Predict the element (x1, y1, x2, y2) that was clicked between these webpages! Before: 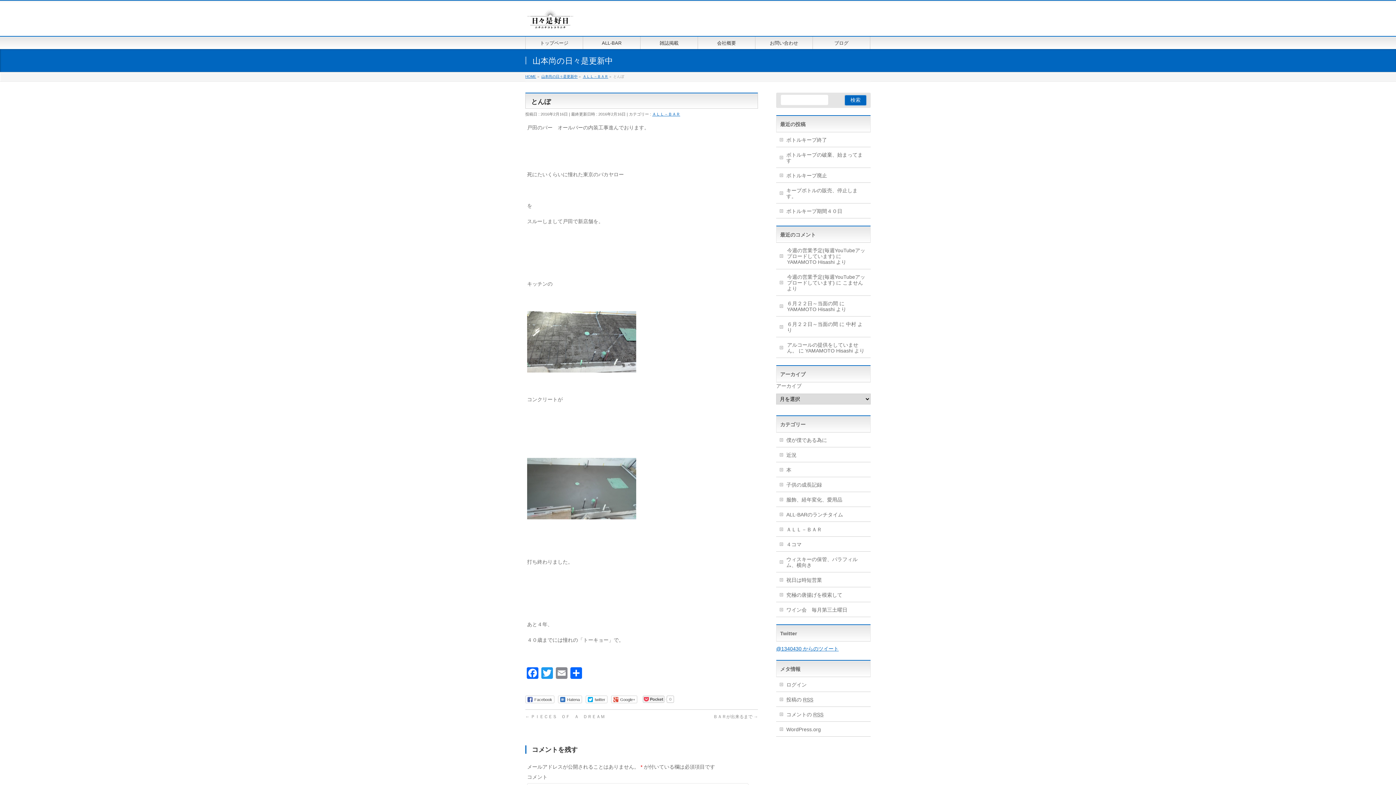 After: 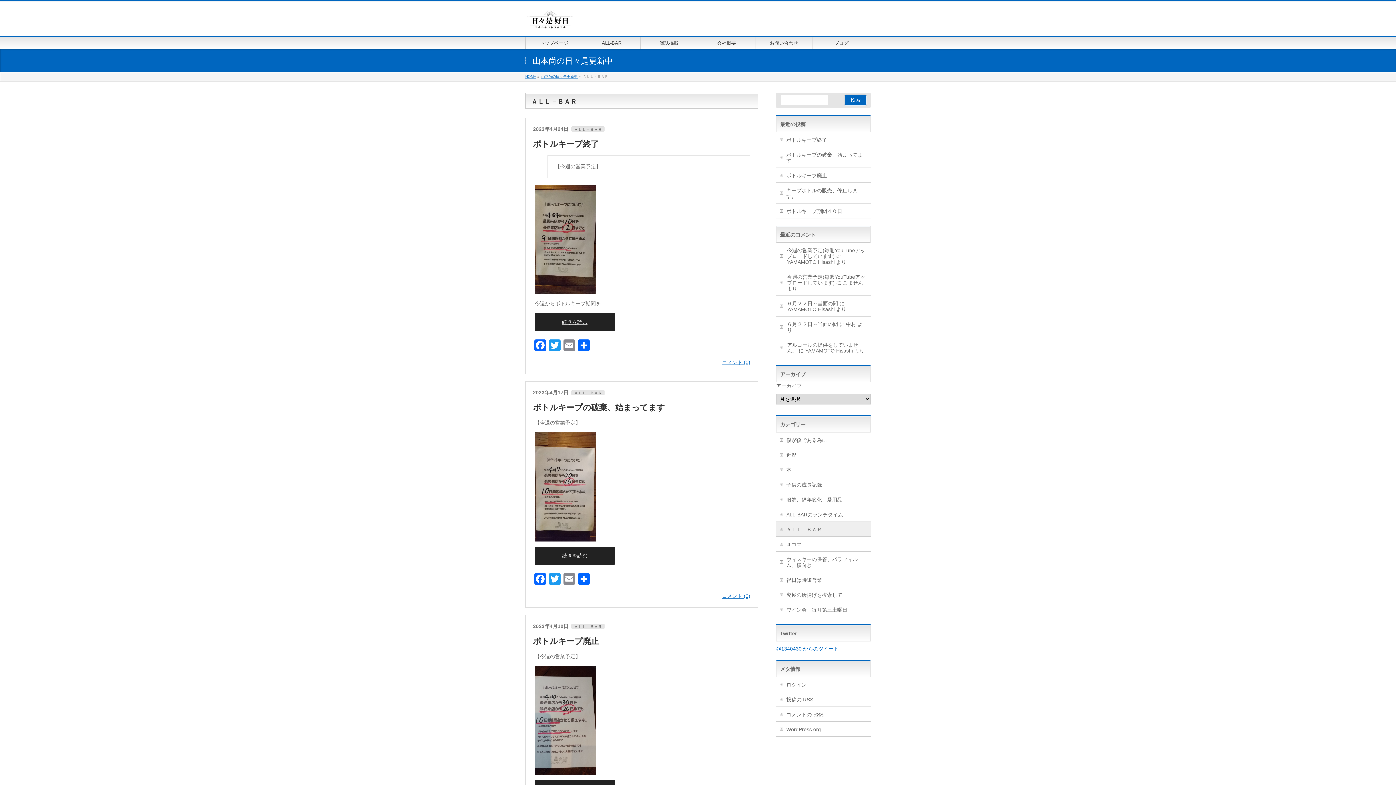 Action: label: ＡＬＬ－ＢＡＲ bbox: (776, 522, 870, 536)